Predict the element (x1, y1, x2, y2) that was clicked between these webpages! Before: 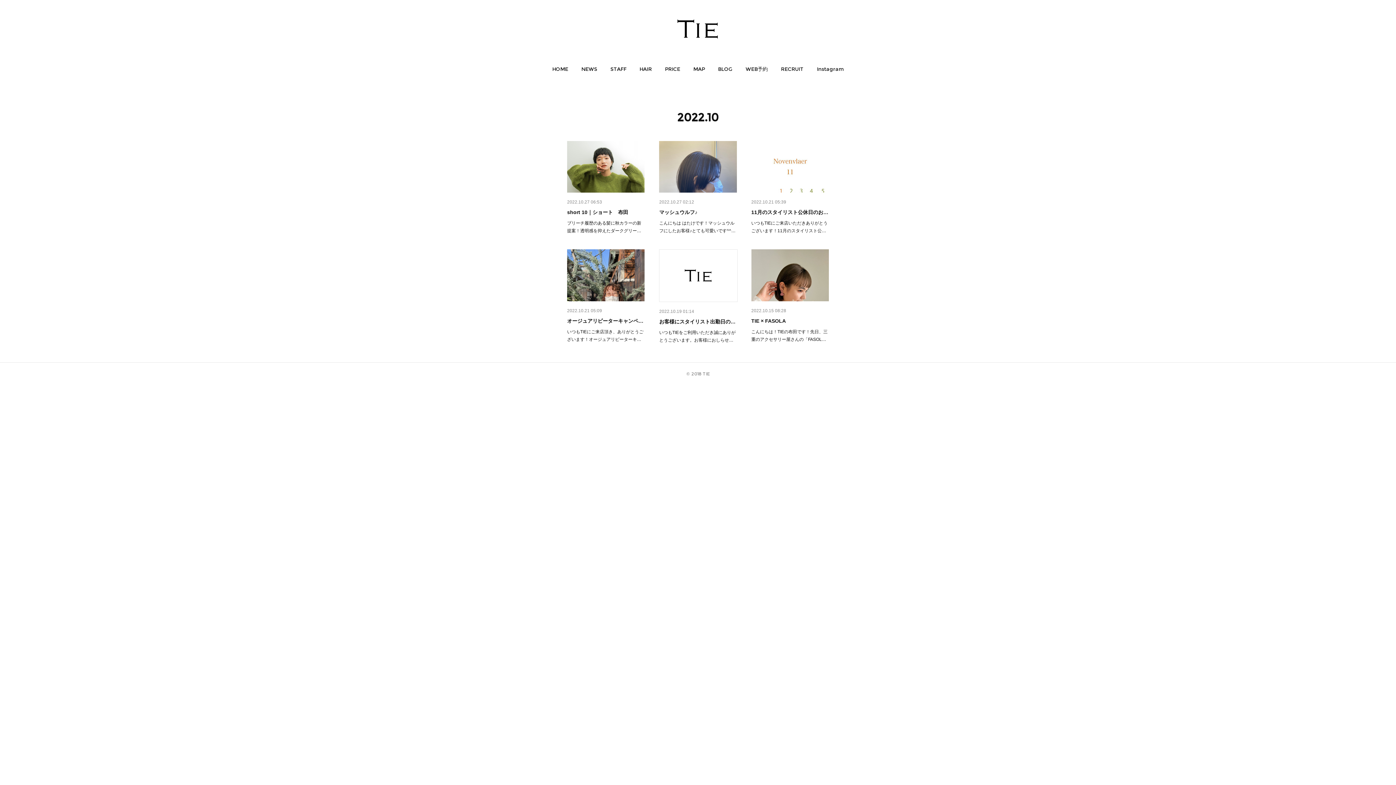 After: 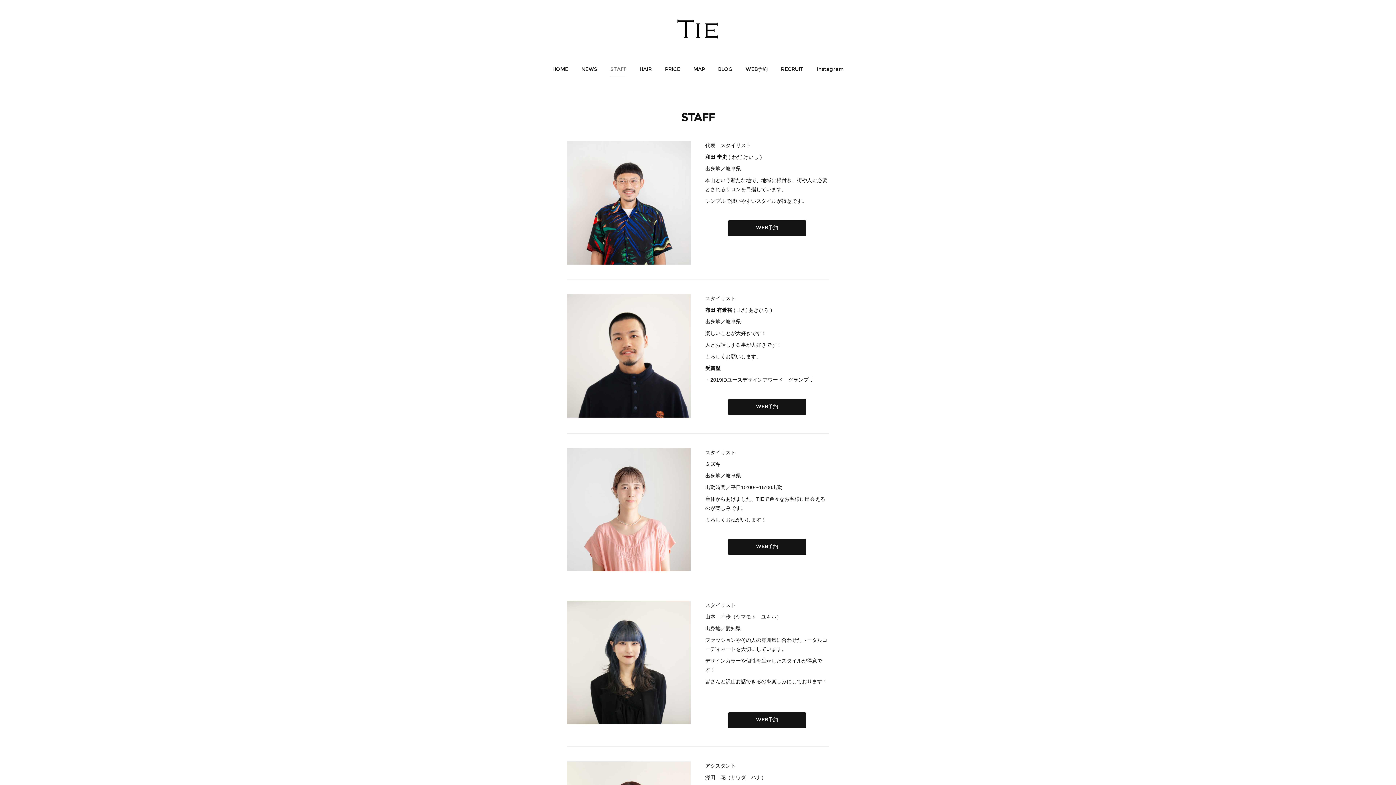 Action: bbox: (610, 61, 626, 76) label: STAFF